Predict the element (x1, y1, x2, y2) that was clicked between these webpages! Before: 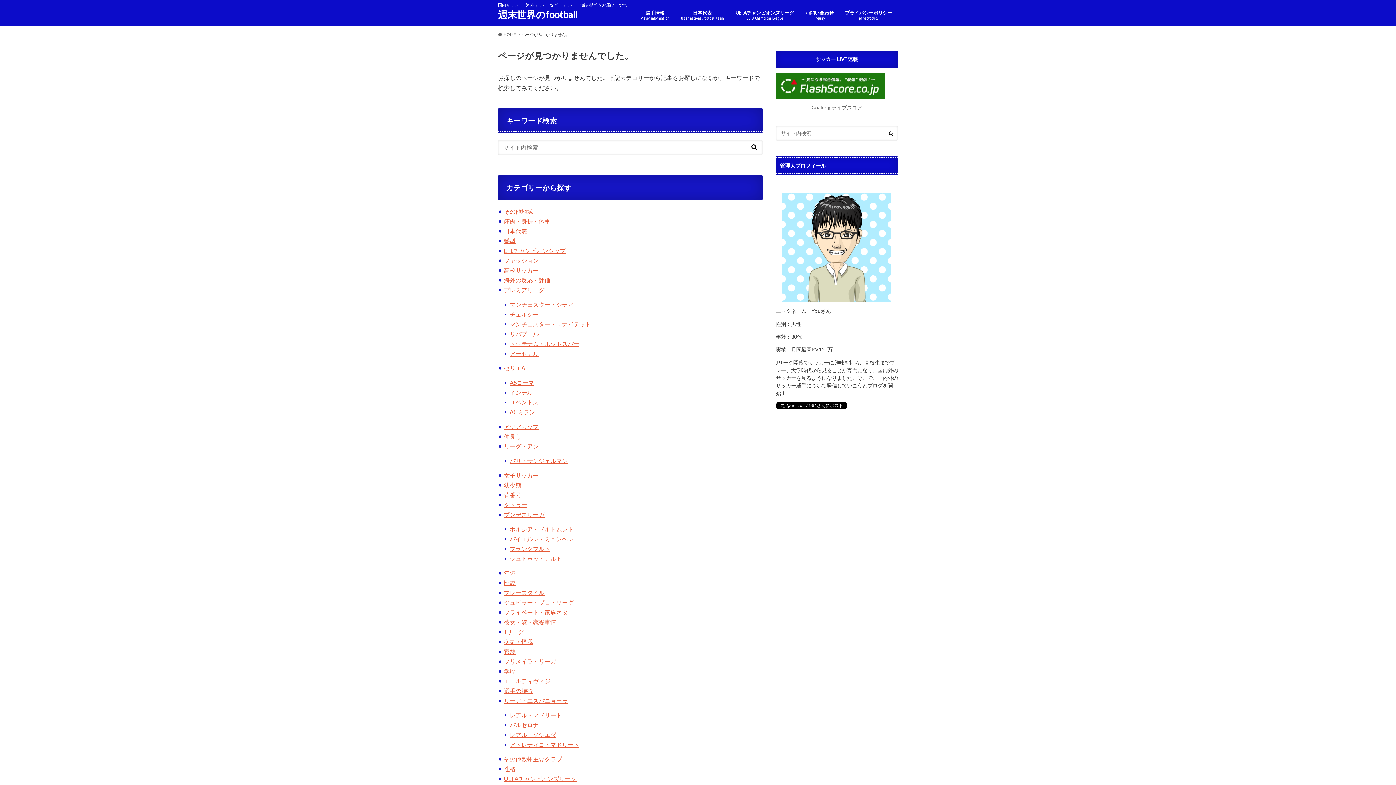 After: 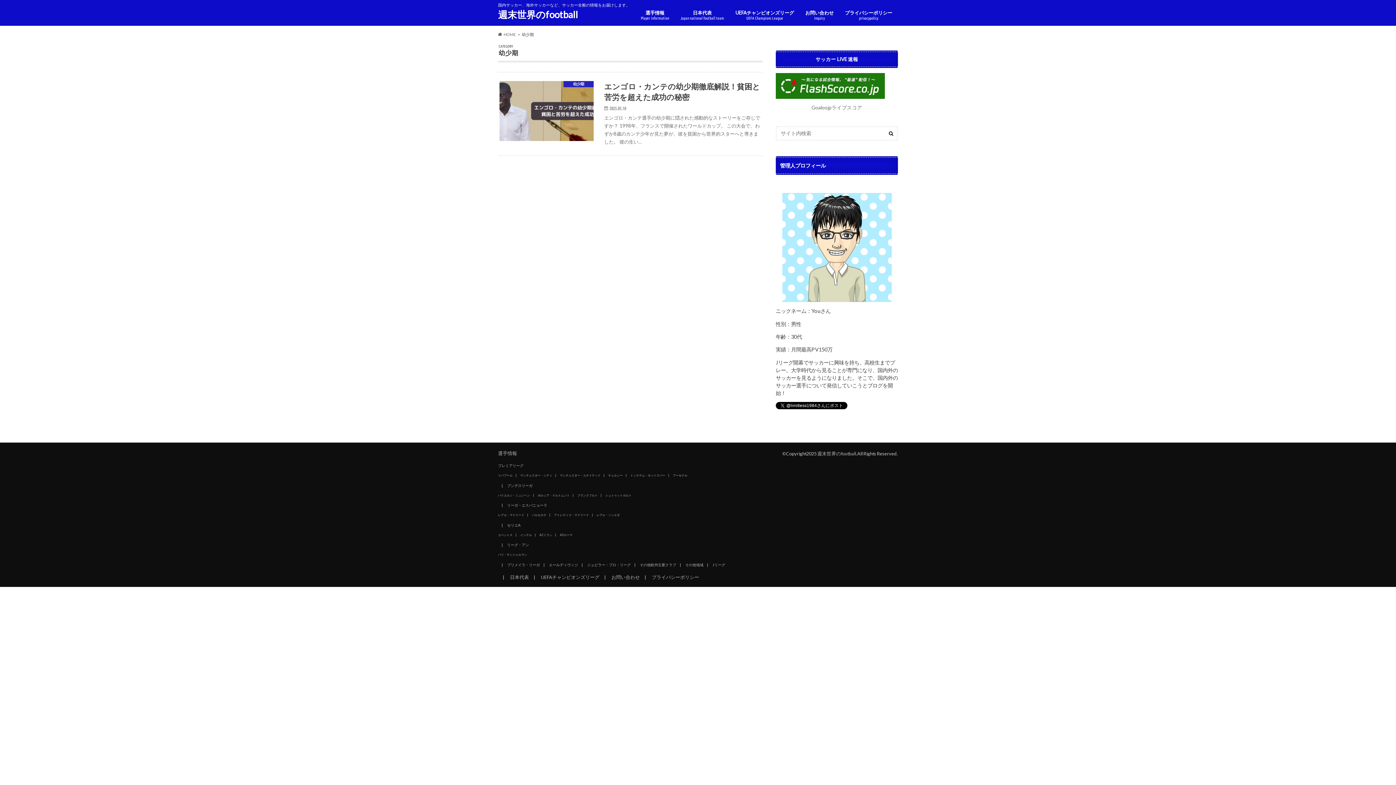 Action: bbox: (504, 481, 521, 488) label: 幼少期